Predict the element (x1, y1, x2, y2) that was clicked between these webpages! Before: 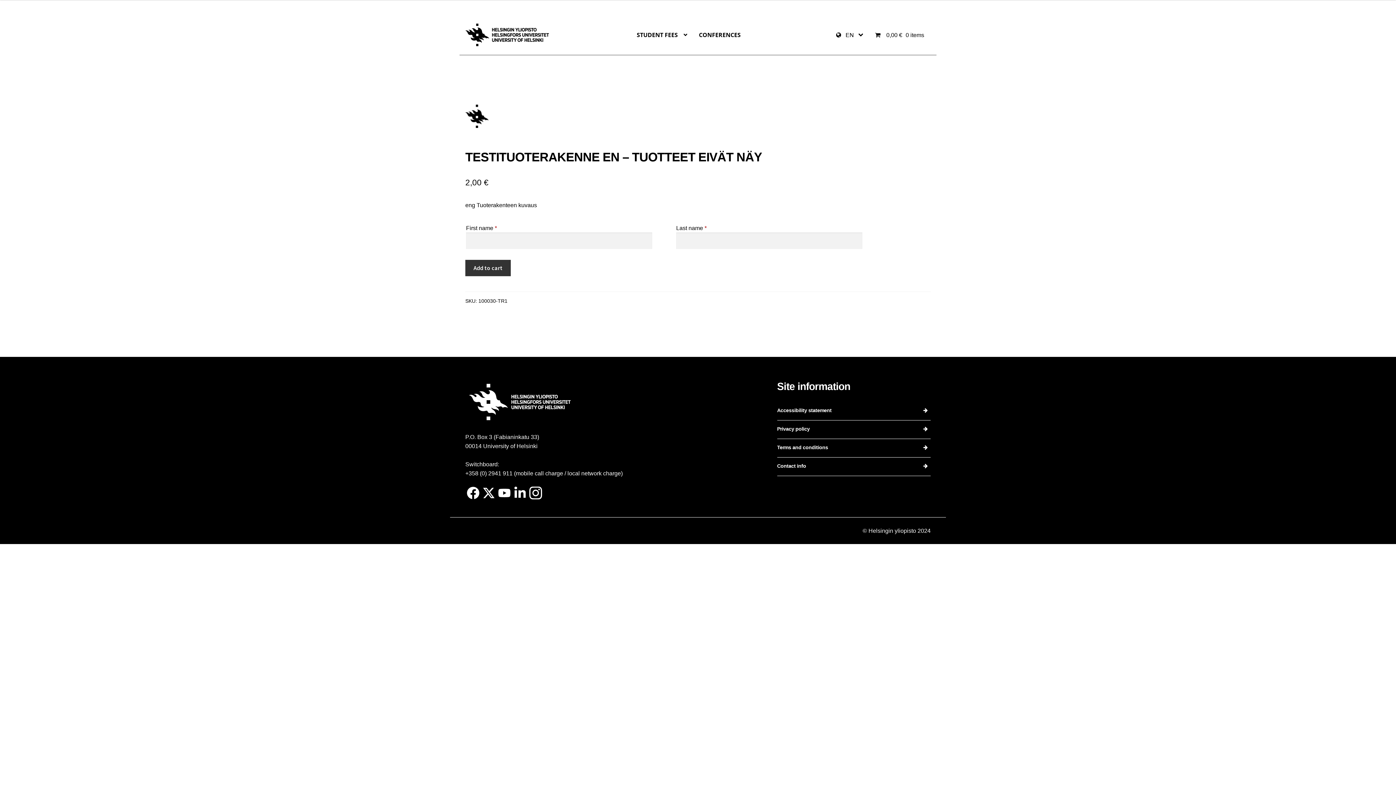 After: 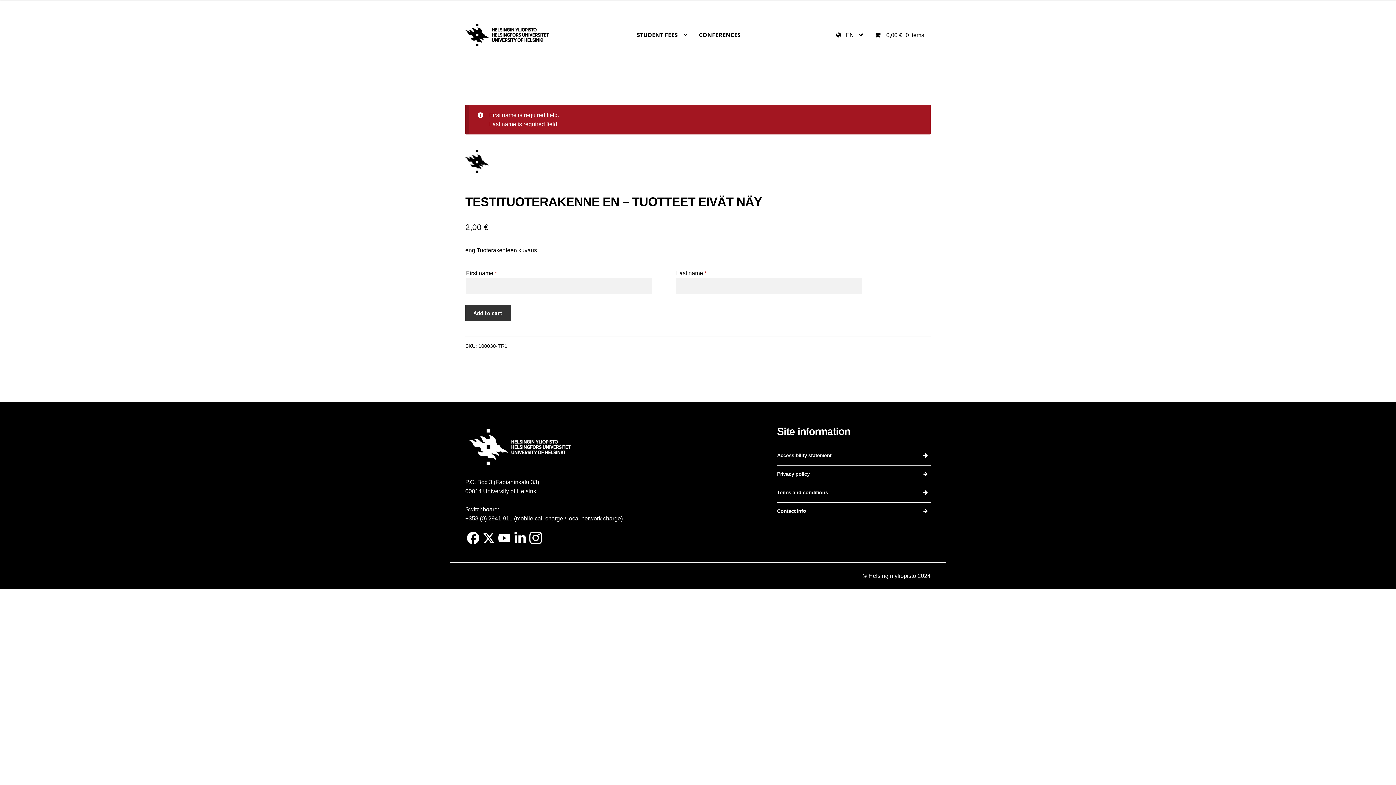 Action: bbox: (465, 260, 511, 276) label: Add to cart